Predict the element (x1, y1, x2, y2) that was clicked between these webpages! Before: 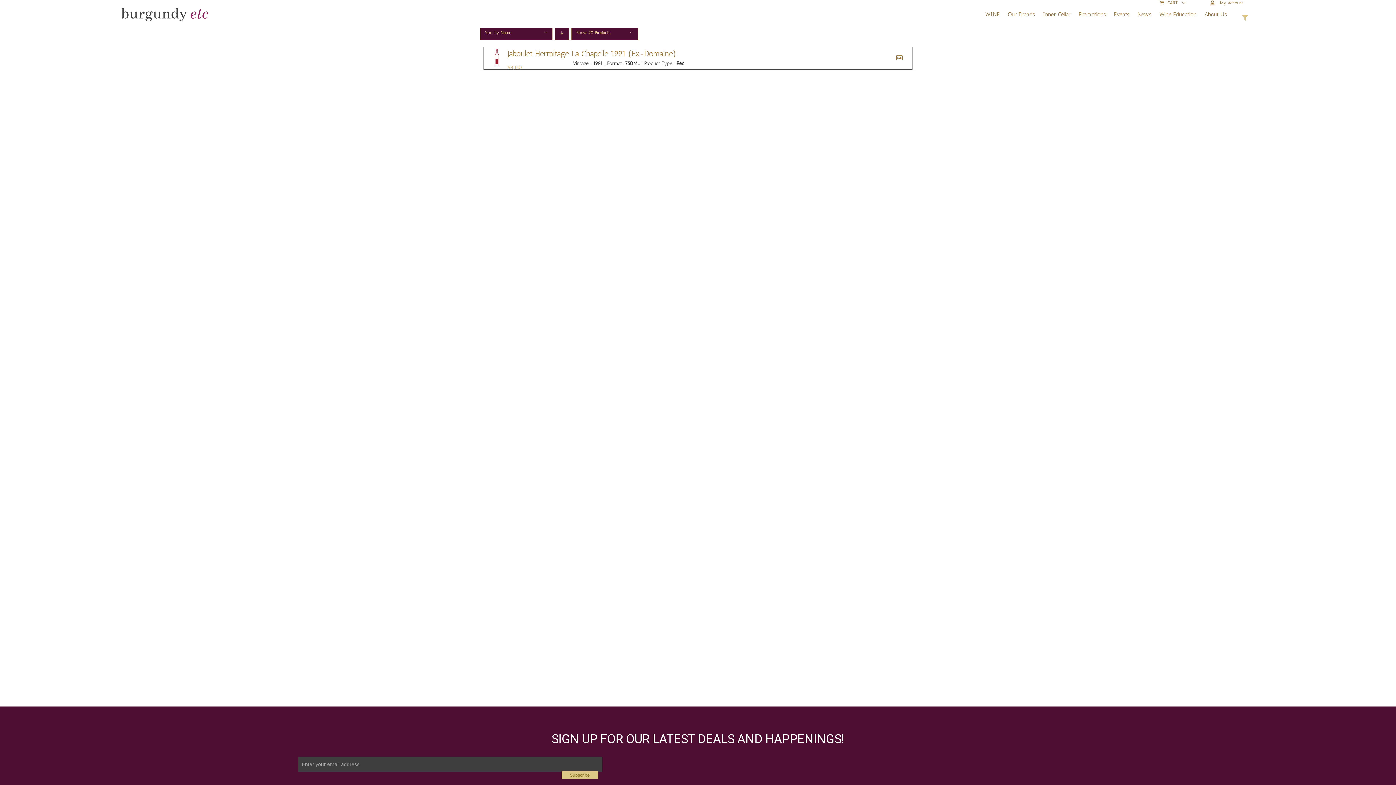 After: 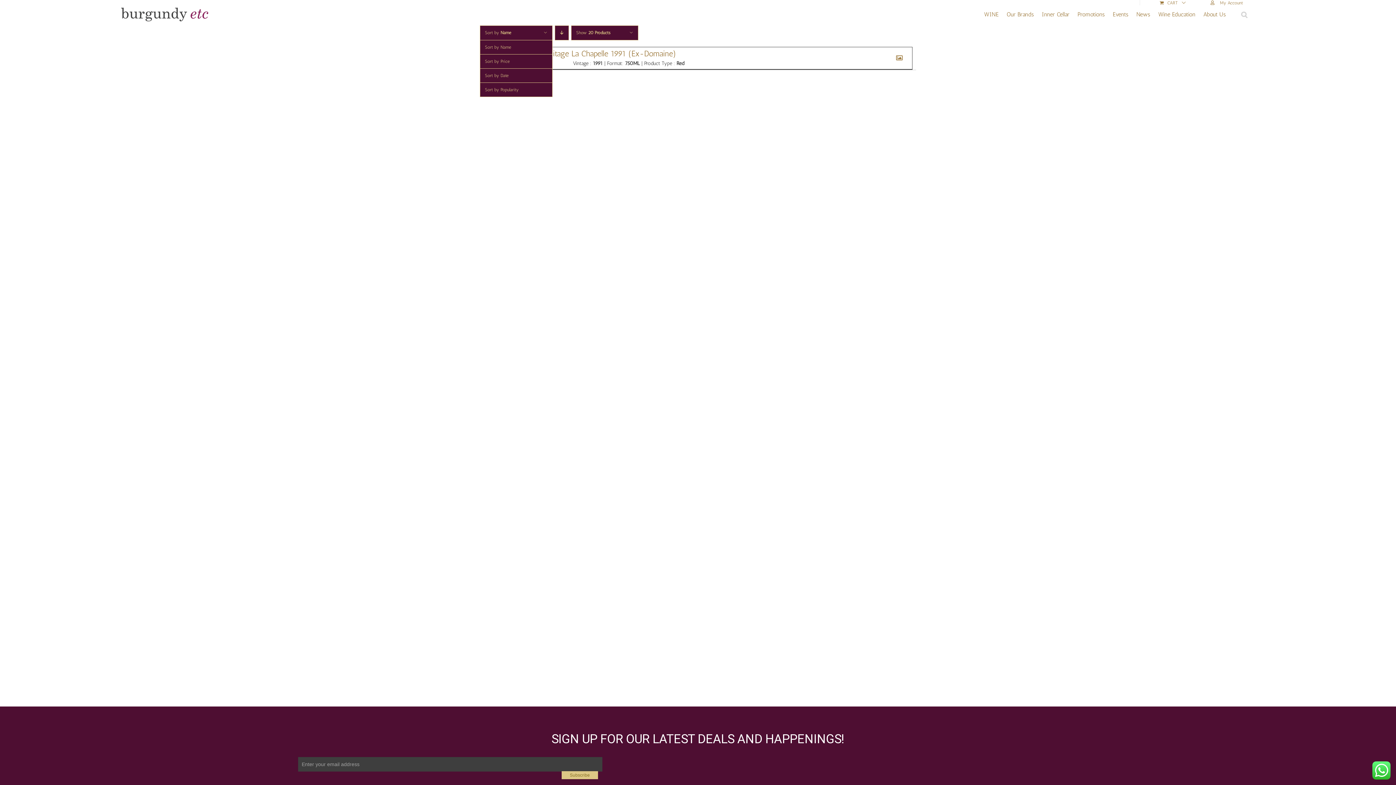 Action: bbox: (485, 30, 511, 35) label: Sort by Name